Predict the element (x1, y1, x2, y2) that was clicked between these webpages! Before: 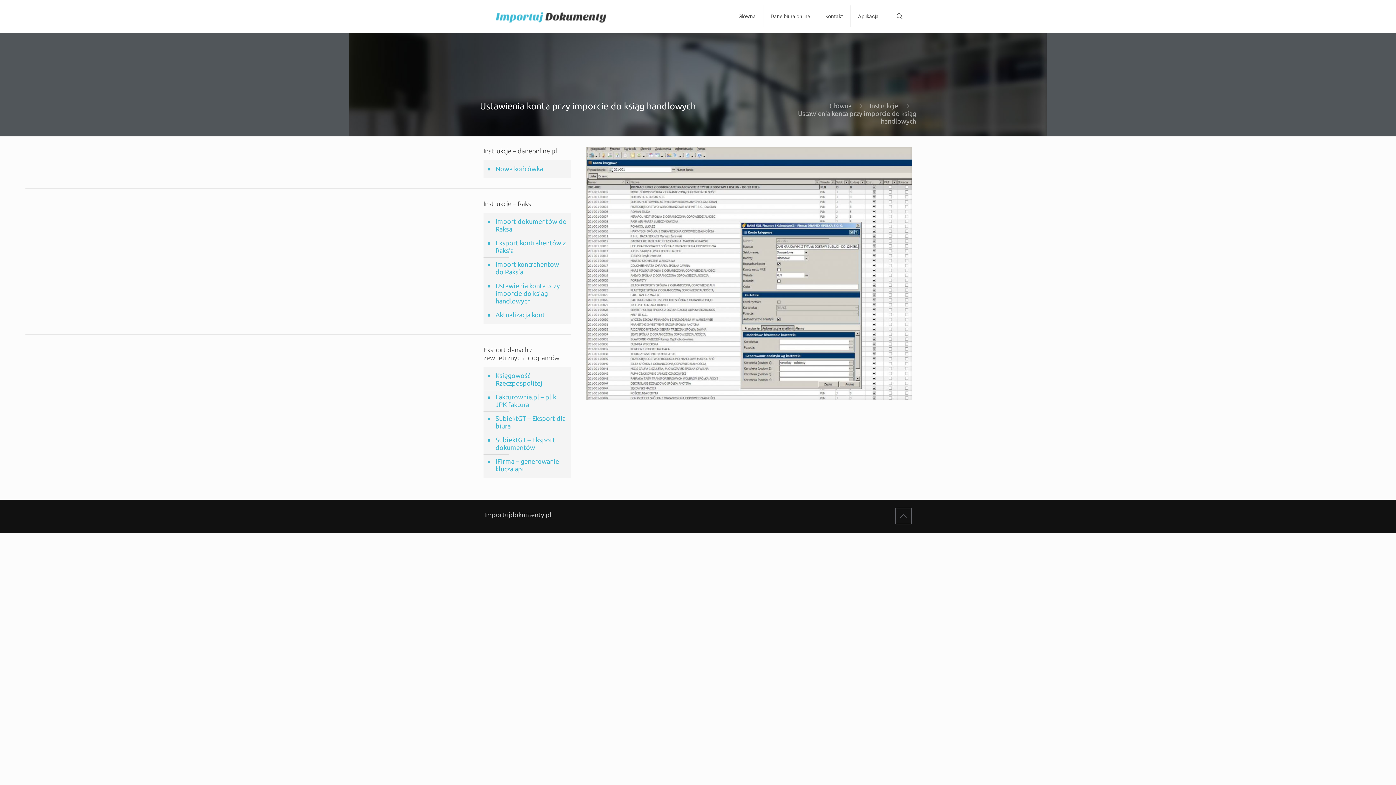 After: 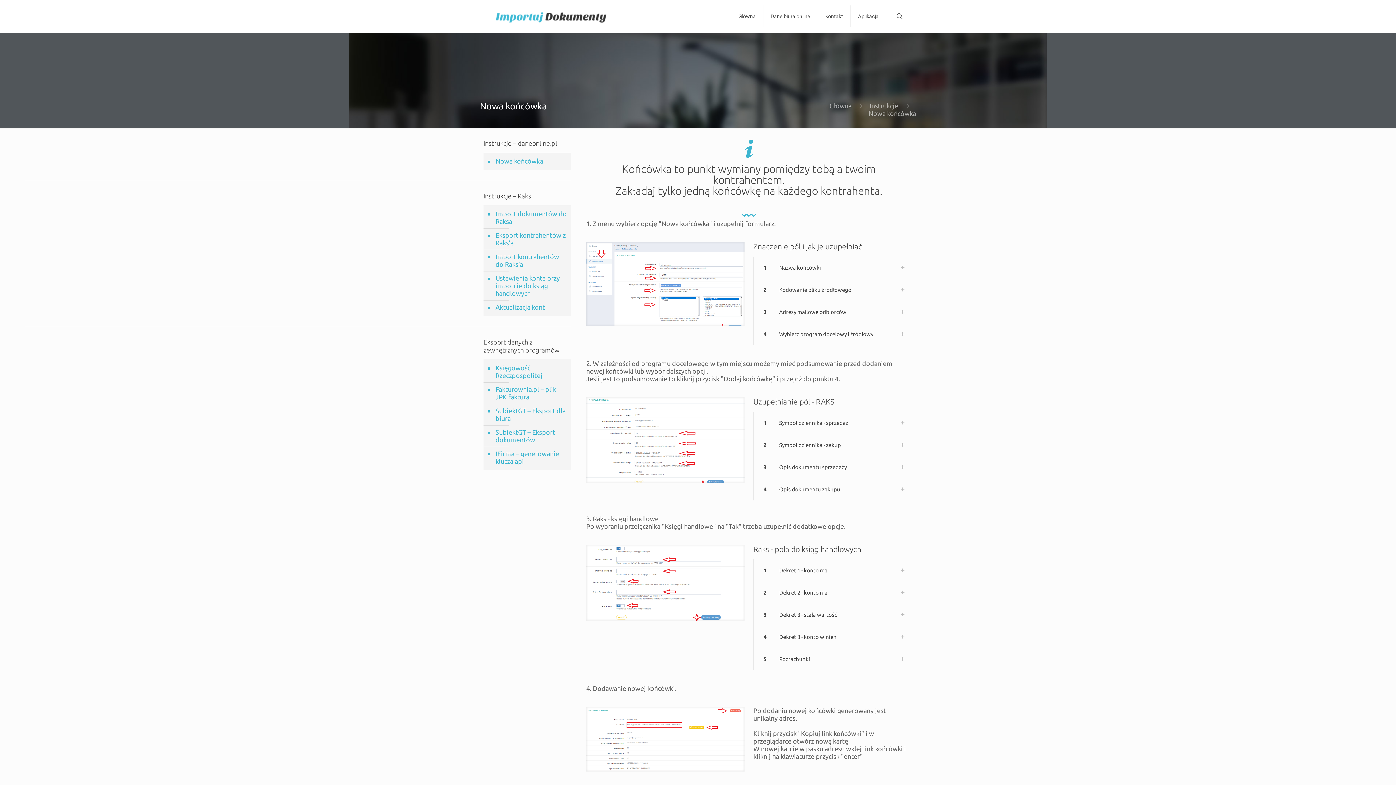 Action: label: Nowa końcówka bbox: (494, 162, 567, 176)